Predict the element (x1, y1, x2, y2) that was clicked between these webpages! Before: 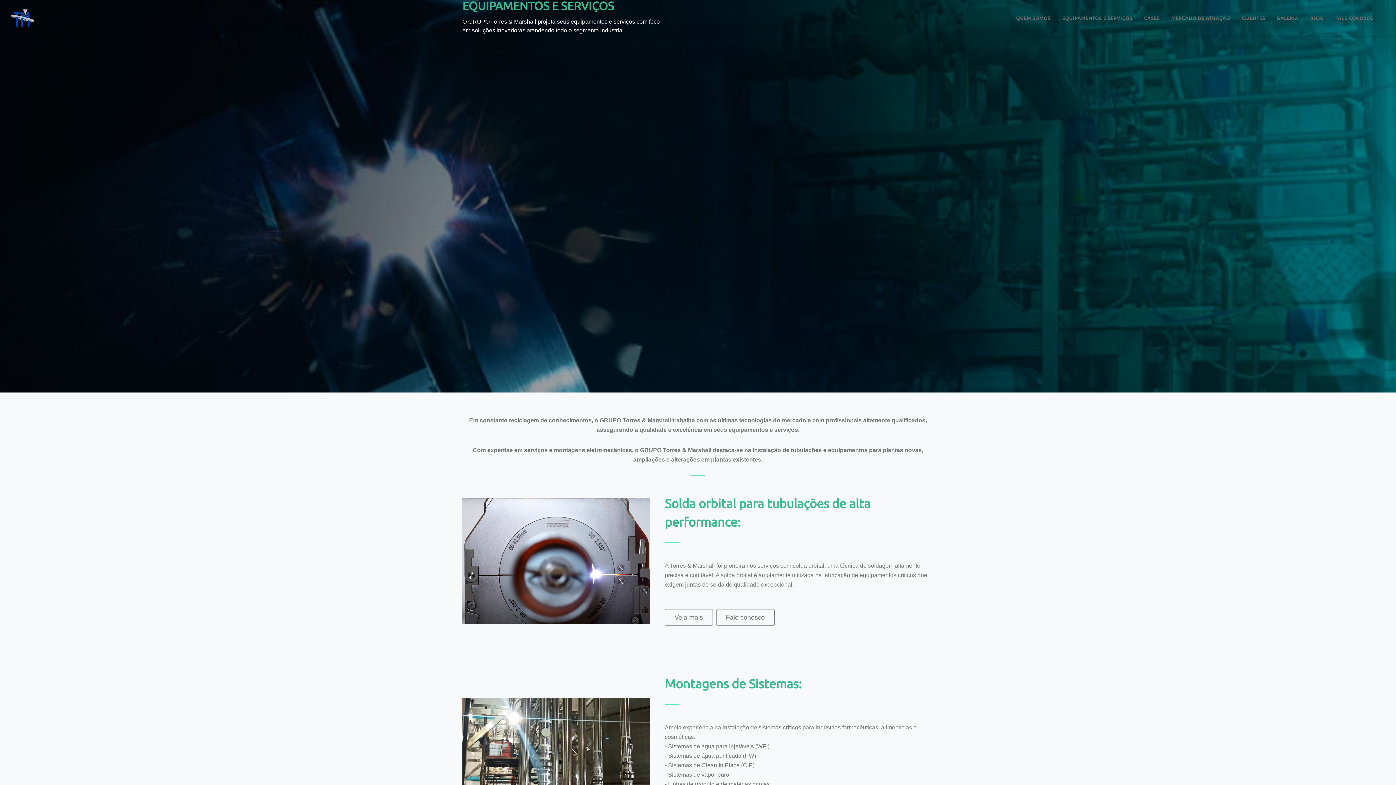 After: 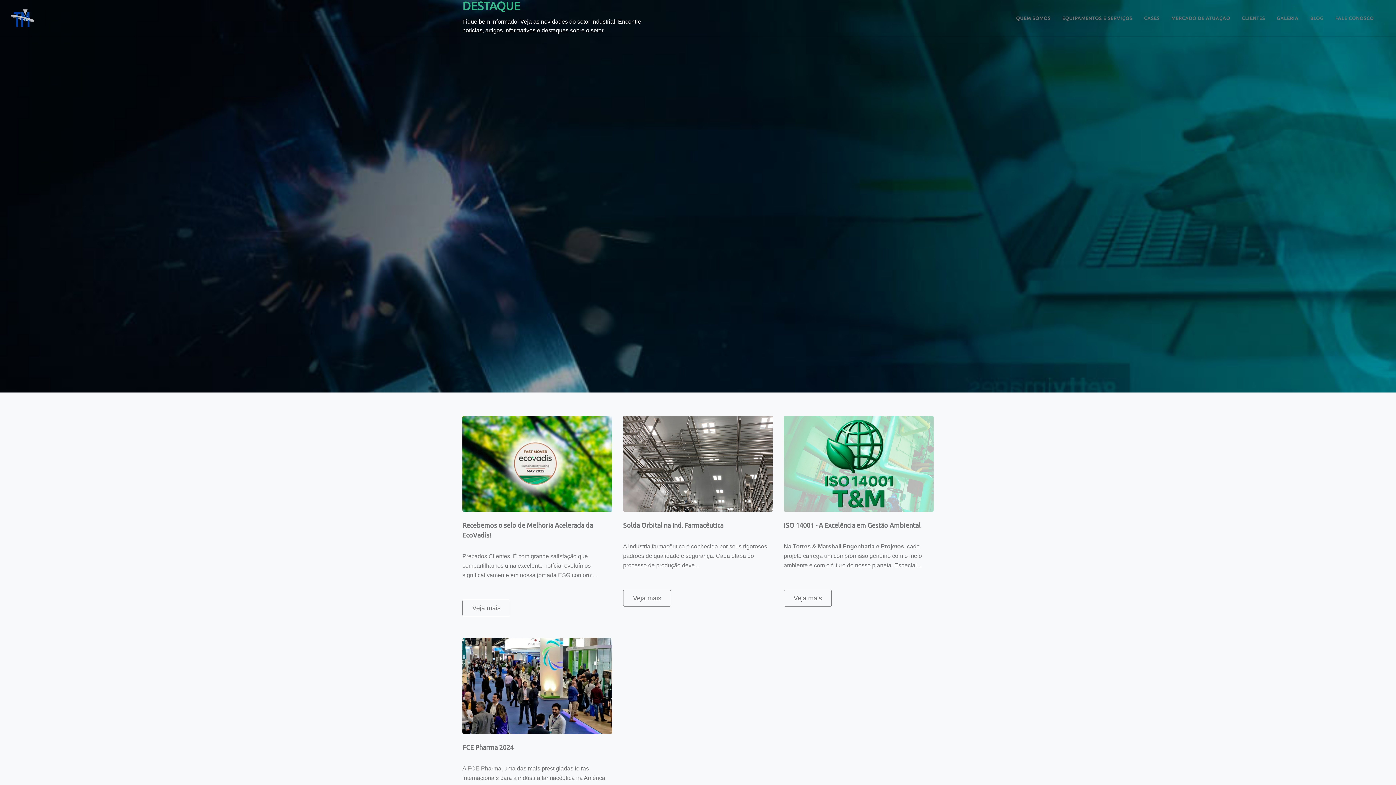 Action: label: BLOG bbox: (1305, 0, 1329, 36)